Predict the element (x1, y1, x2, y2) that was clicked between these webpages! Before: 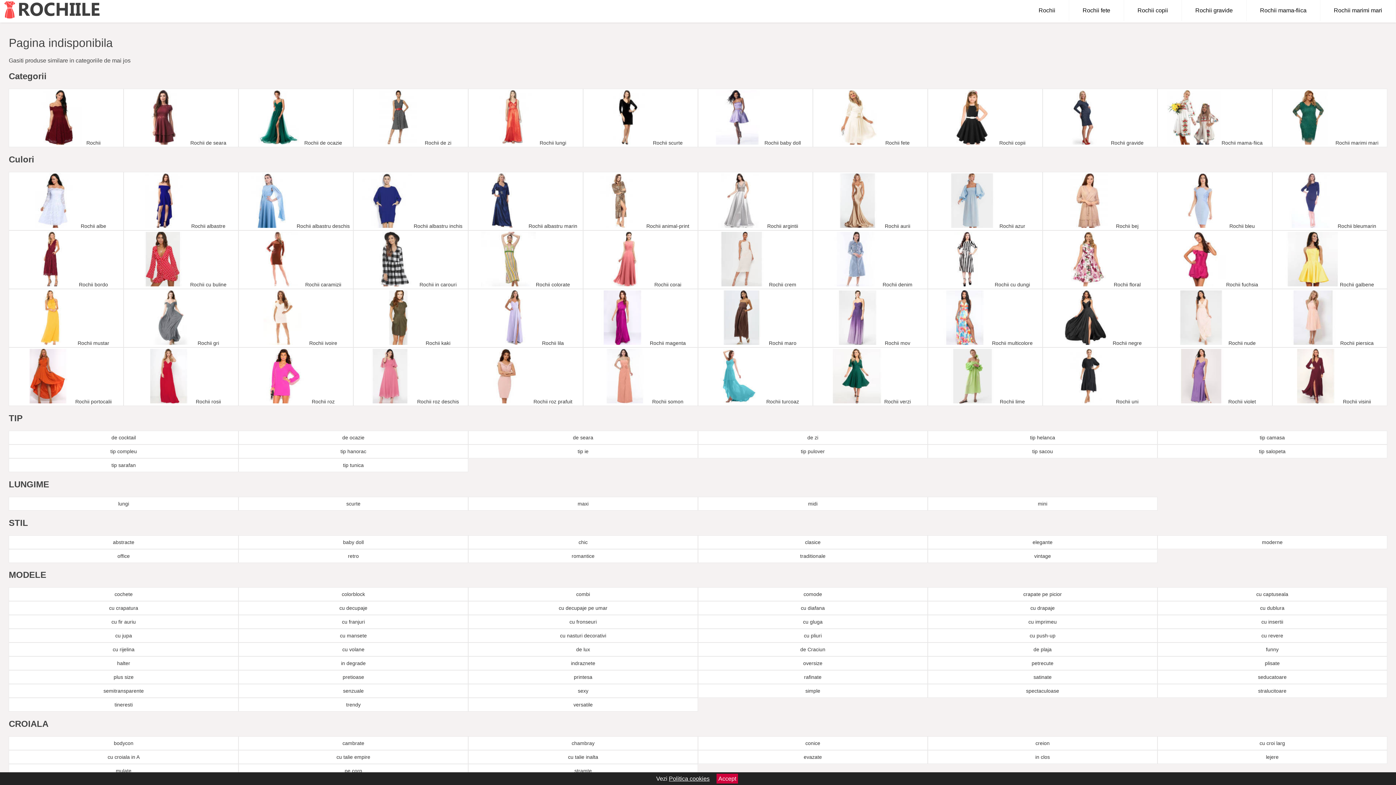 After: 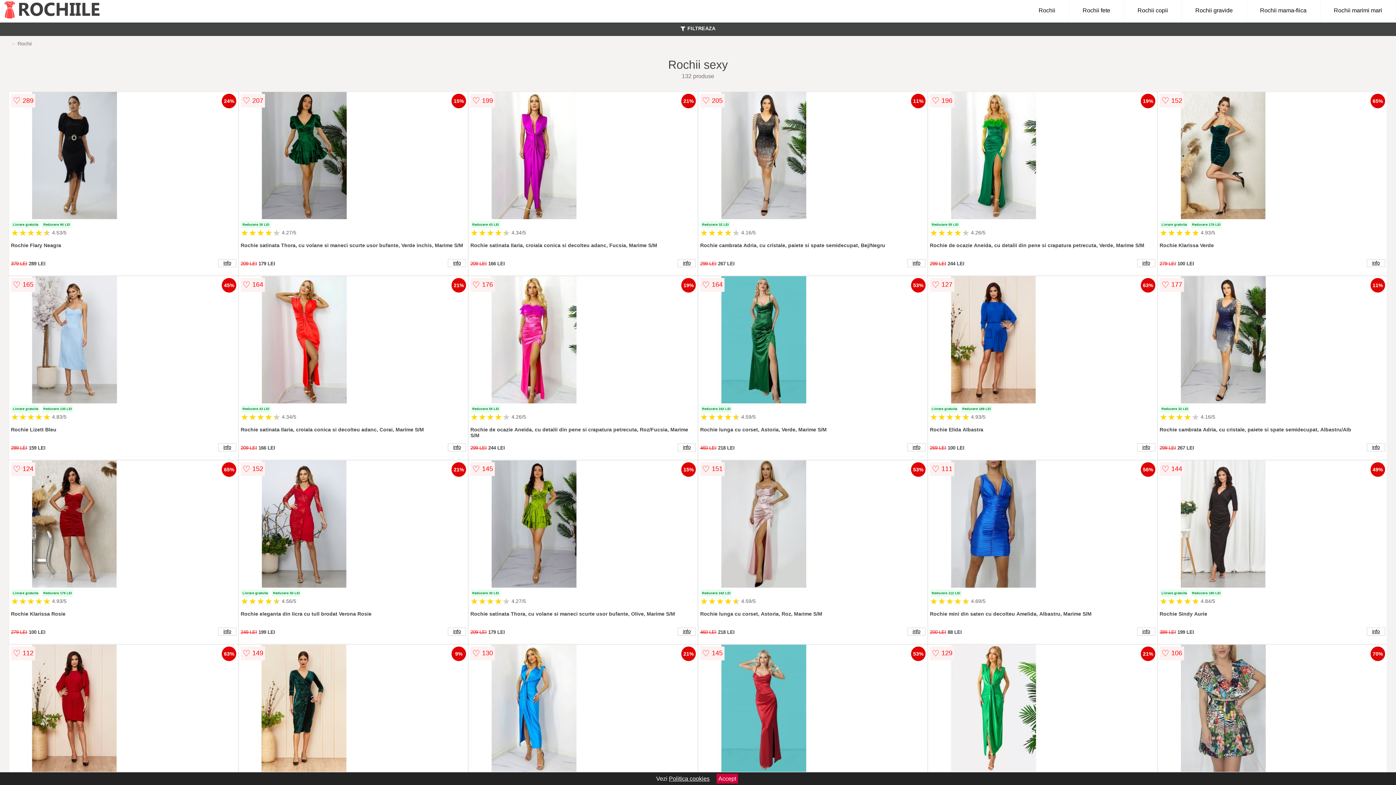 Action: bbox: (468, 684, 698, 698) label: sexy